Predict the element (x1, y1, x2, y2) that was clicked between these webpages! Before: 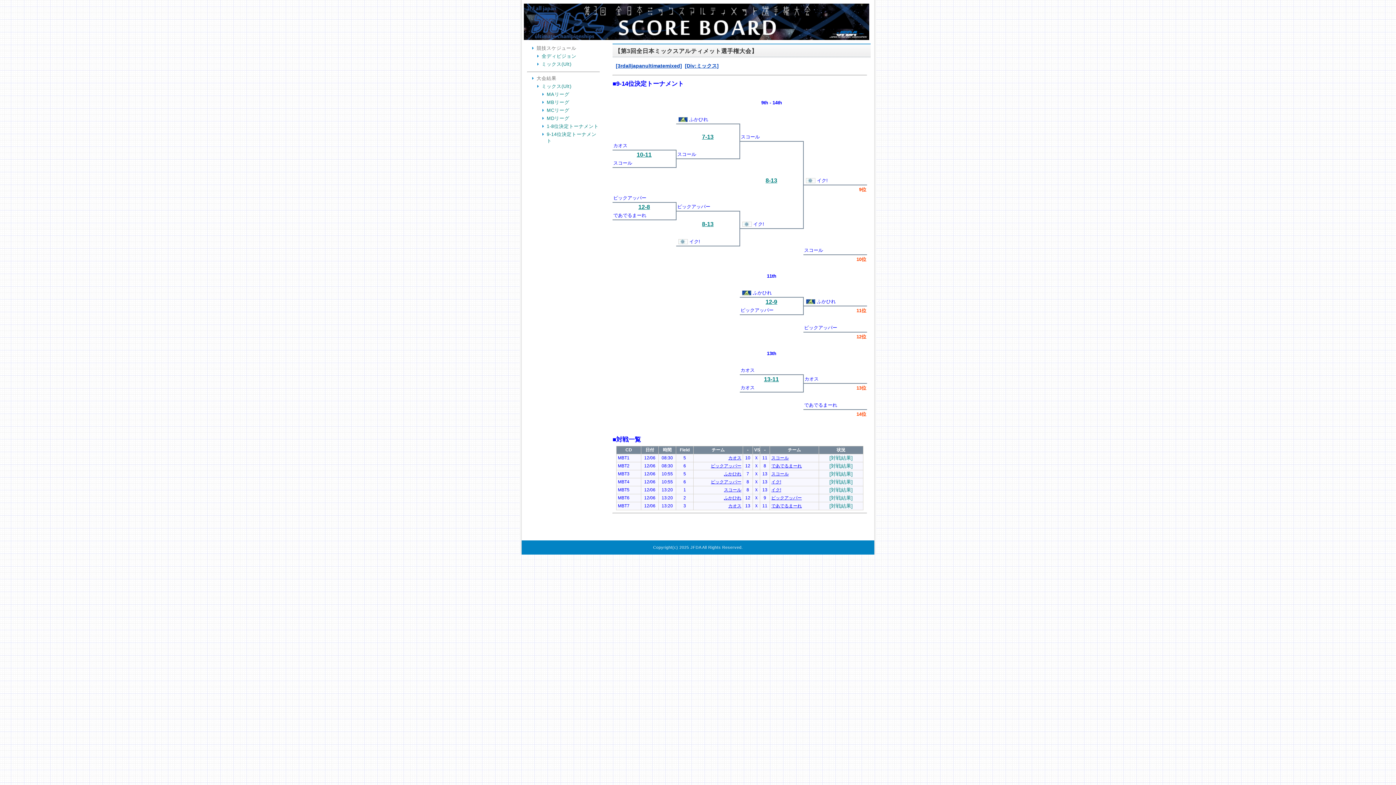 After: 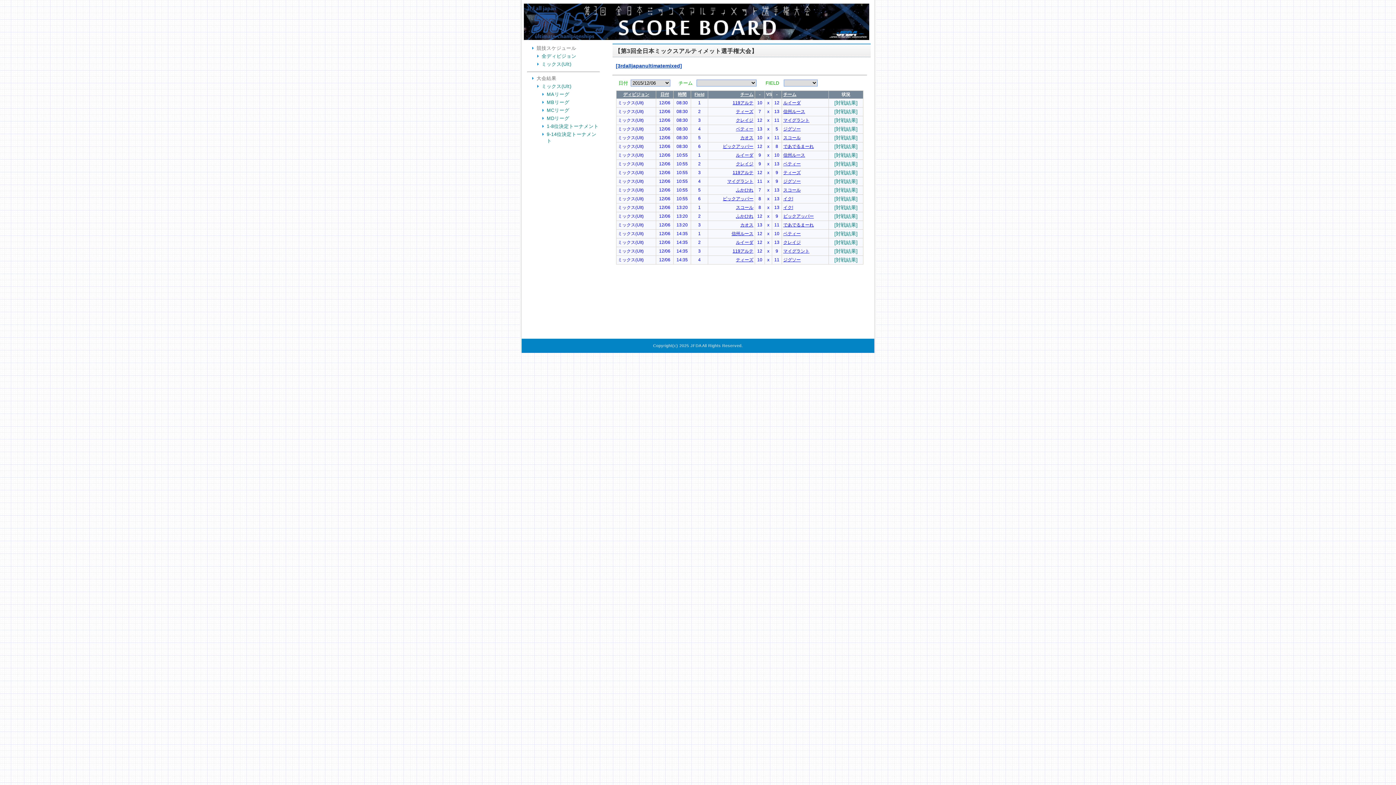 Action: label: 全ディビジョン bbox: (537, 53, 600, 59)